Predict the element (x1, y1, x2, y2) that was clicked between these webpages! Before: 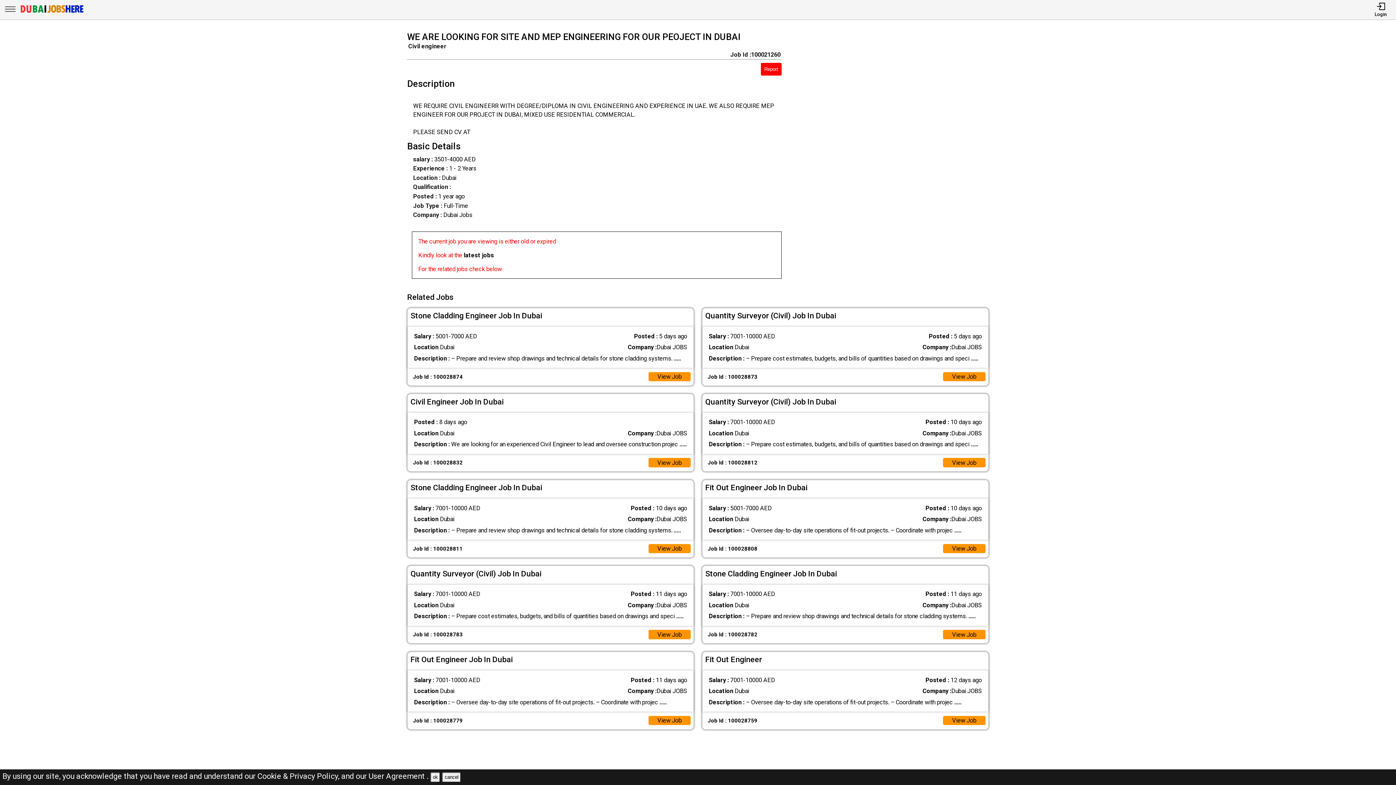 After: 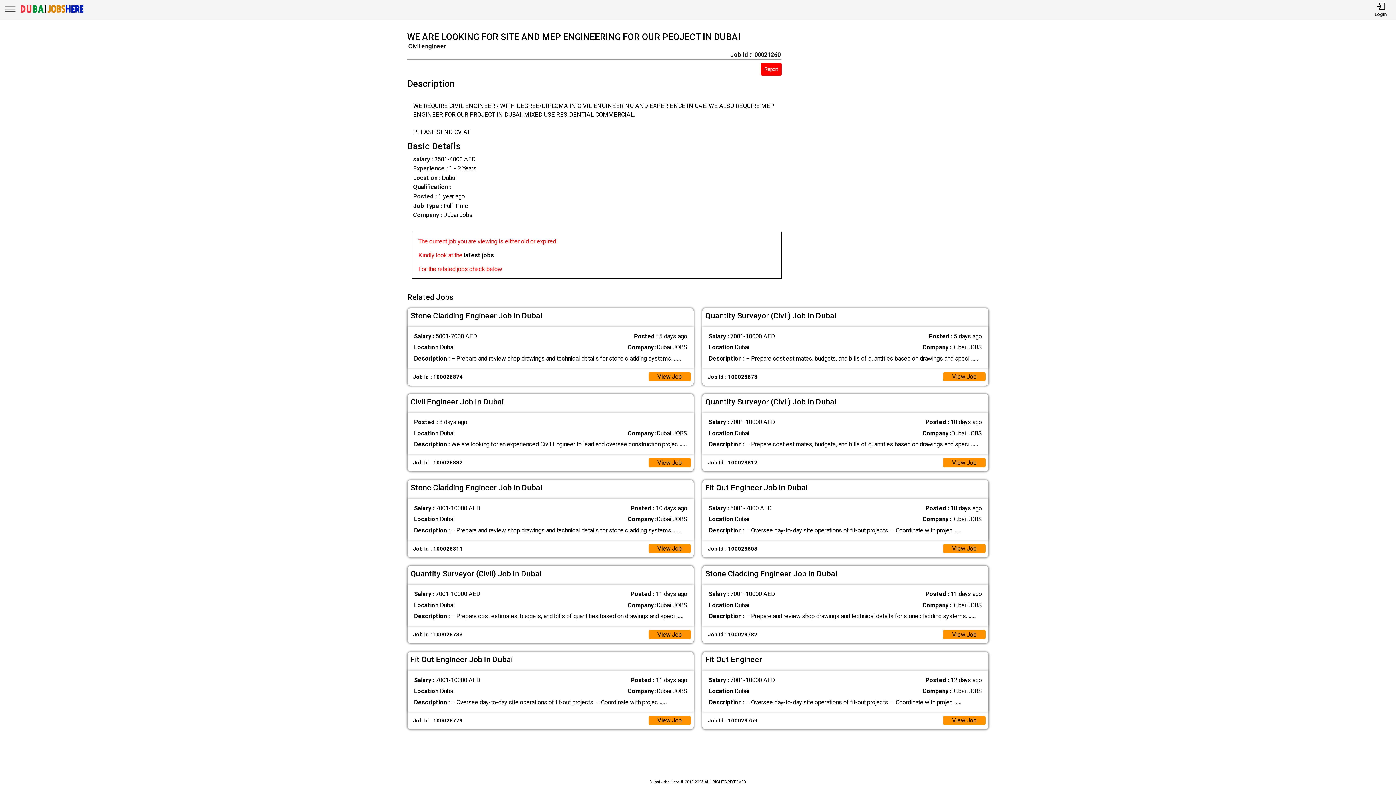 Action: label: ok bbox: (430, 772, 440, 783)